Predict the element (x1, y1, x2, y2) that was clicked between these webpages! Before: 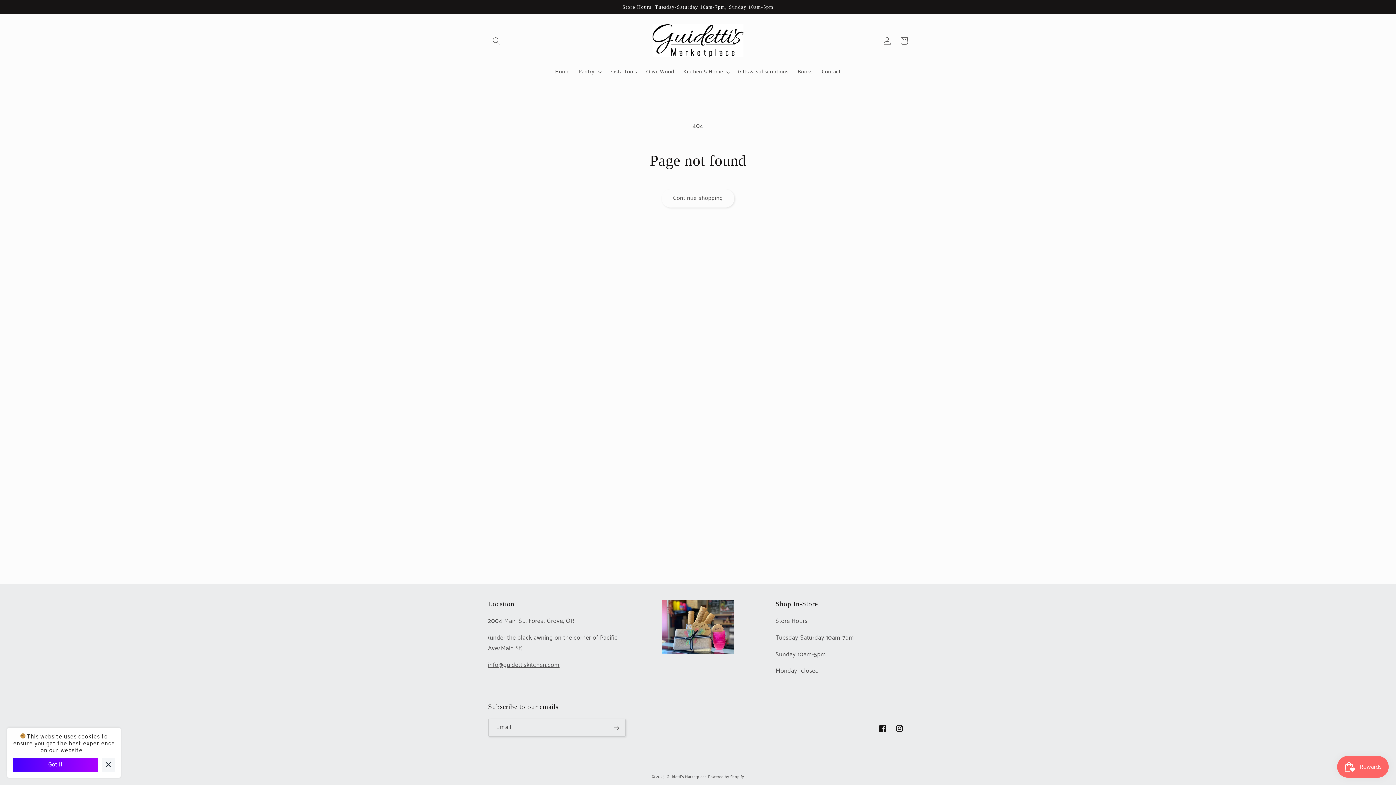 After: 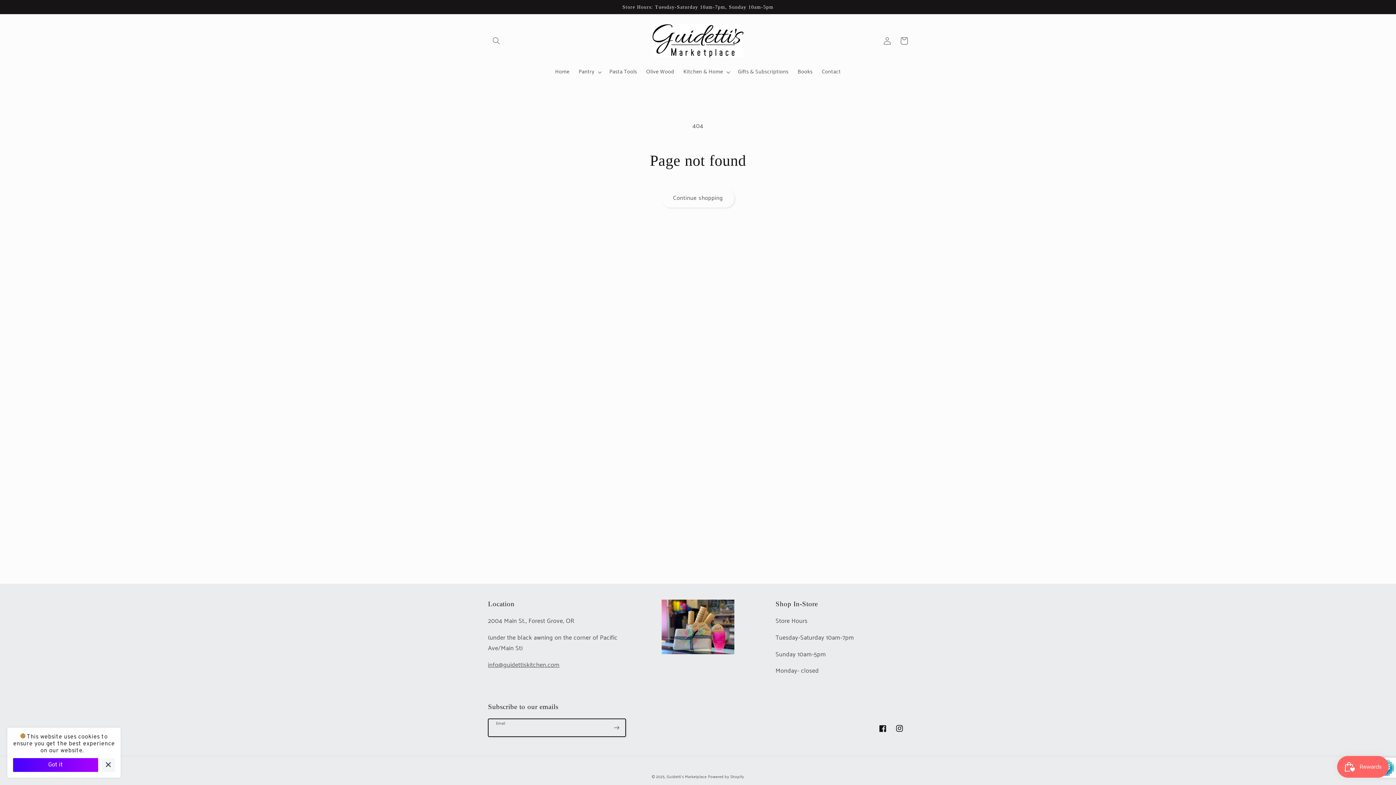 Action: bbox: (608, 719, 625, 737) label: Subscribe